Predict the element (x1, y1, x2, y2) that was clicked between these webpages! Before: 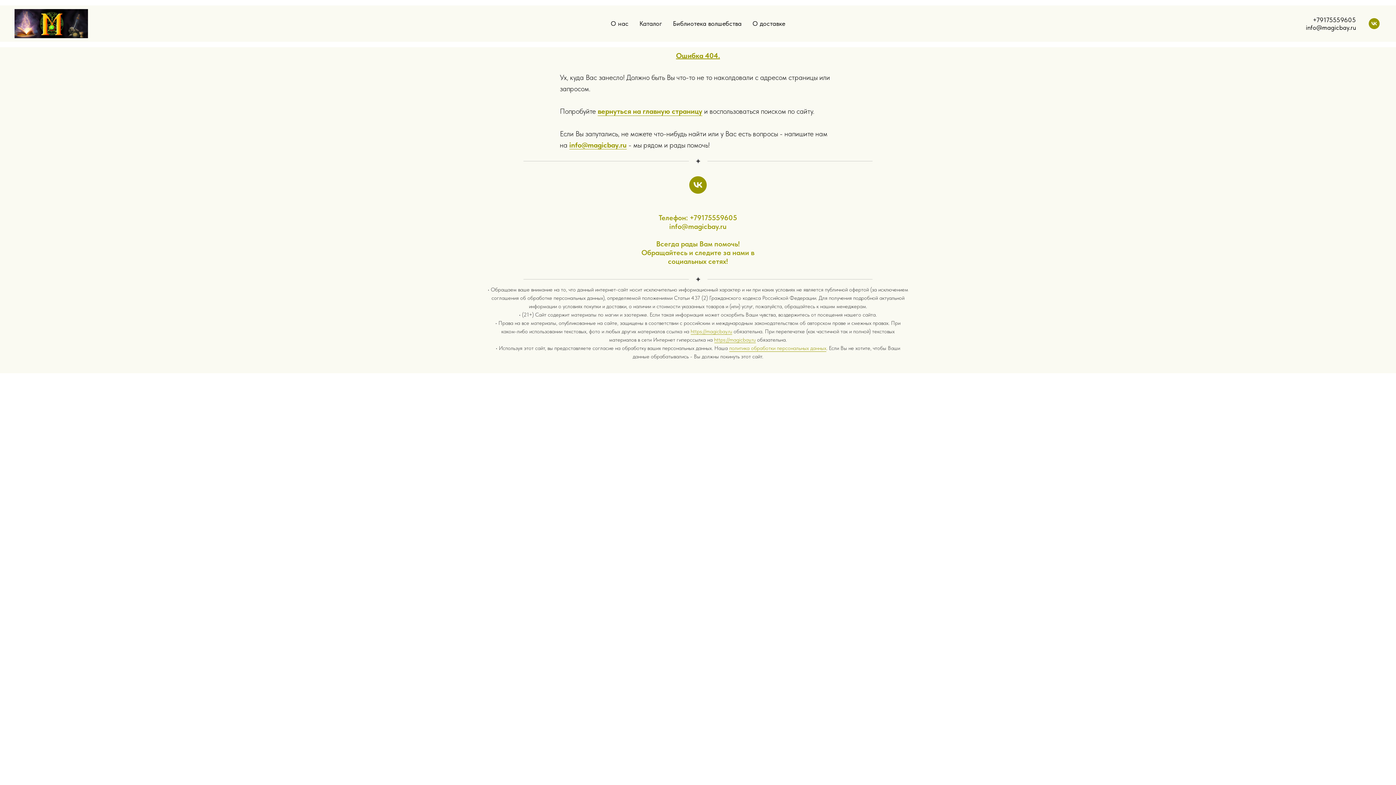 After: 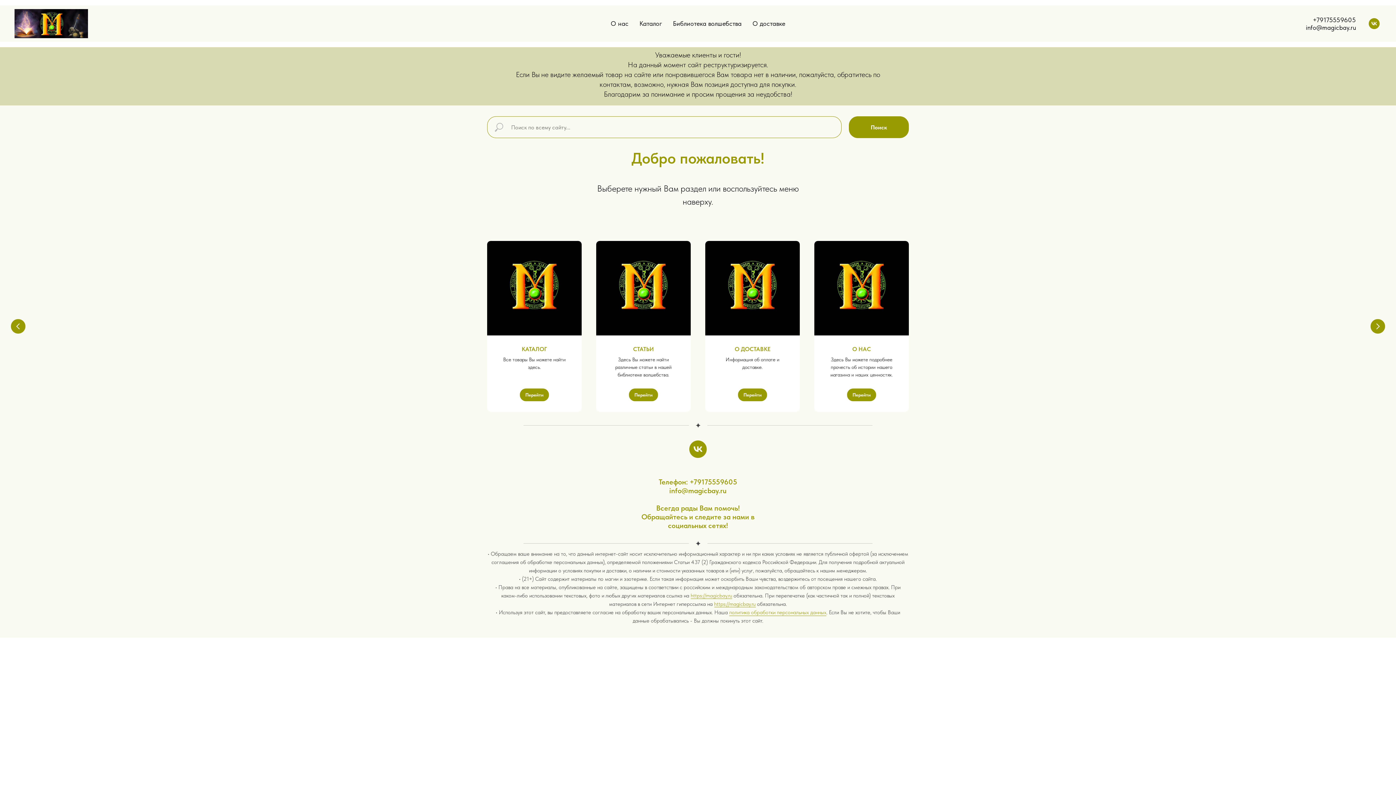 Action: label: https://magicbay.ru bbox: (690, 328, 732, 334)